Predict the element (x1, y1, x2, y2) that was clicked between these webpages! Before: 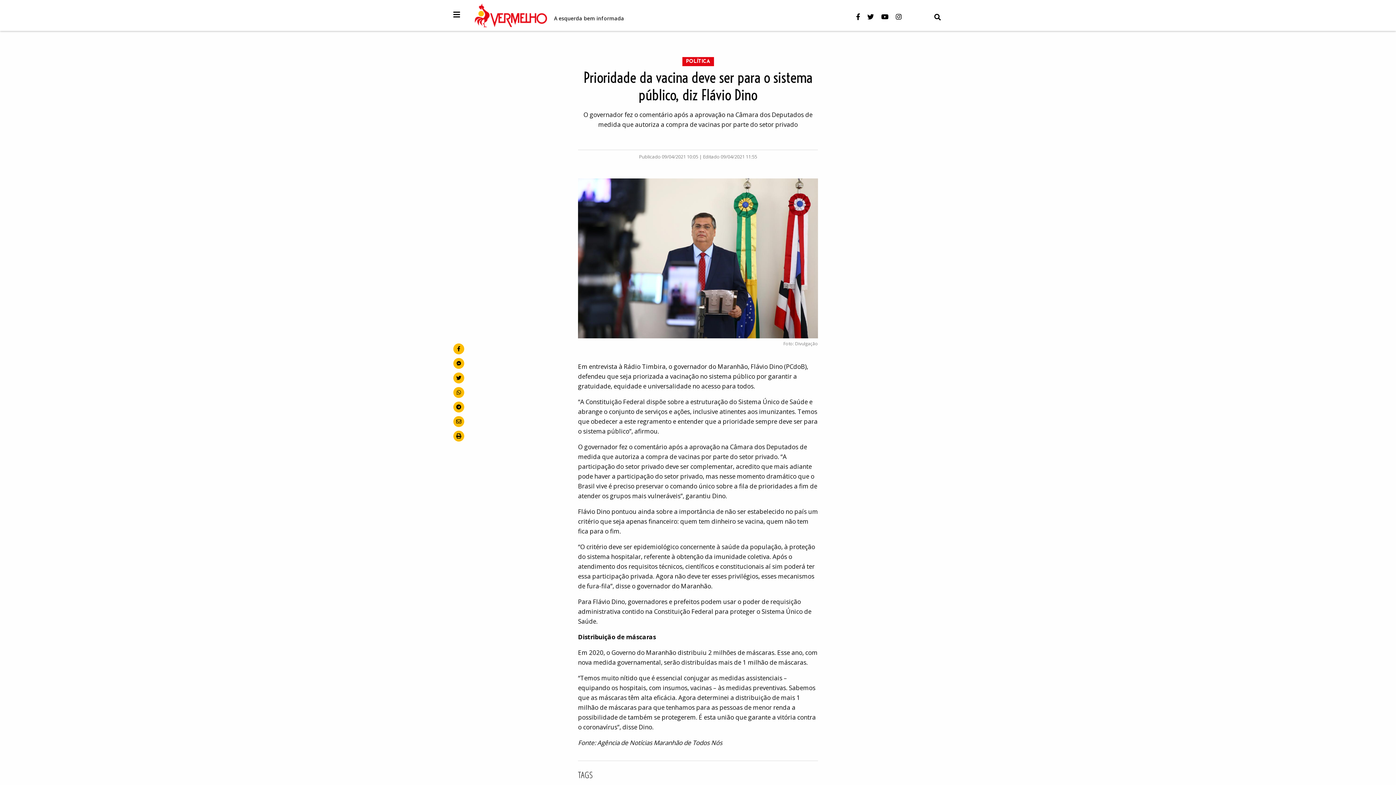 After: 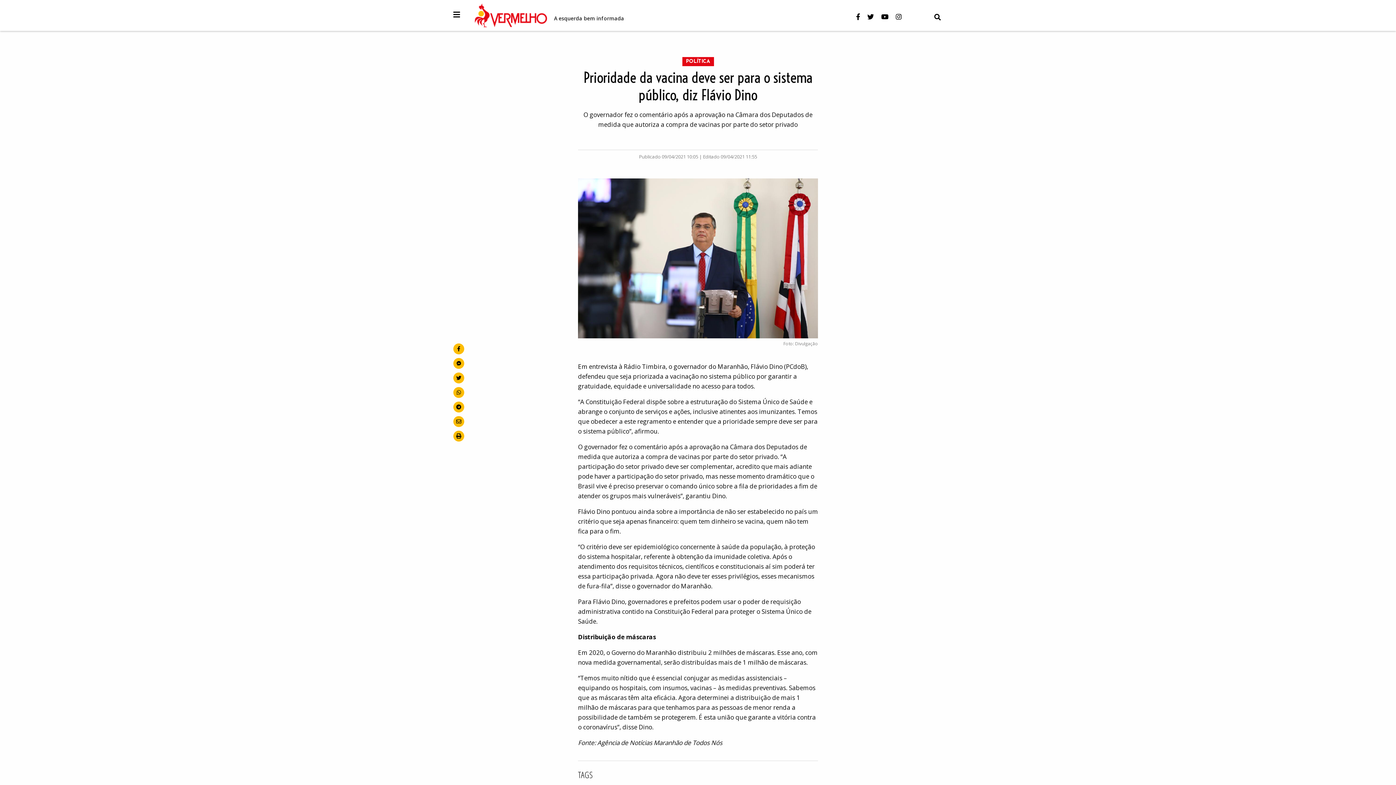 Action: bbox: (453, 416, 464, 427) label: por e-mail